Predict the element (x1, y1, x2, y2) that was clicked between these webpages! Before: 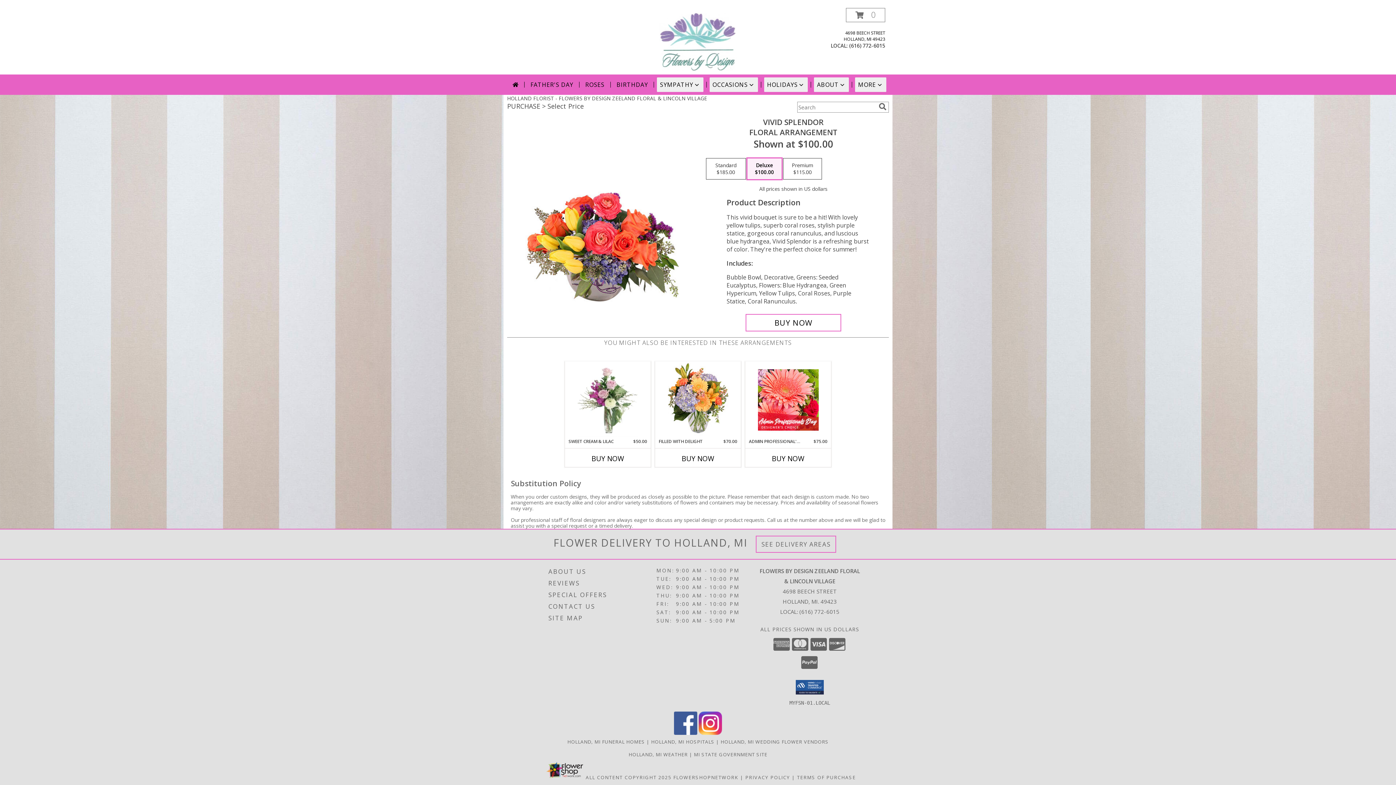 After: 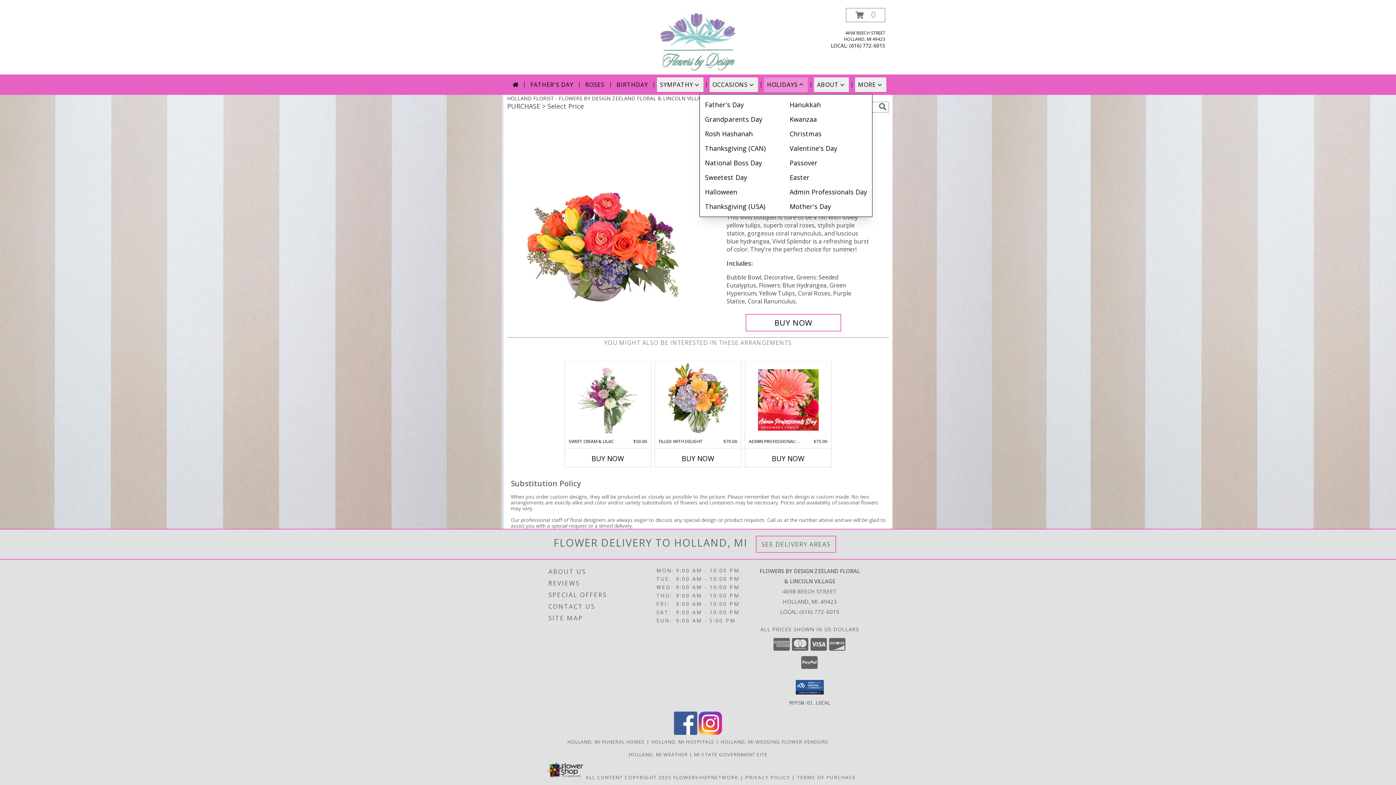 Action: bbox: (764, 77, 808, 92) label: HOLIDAYS